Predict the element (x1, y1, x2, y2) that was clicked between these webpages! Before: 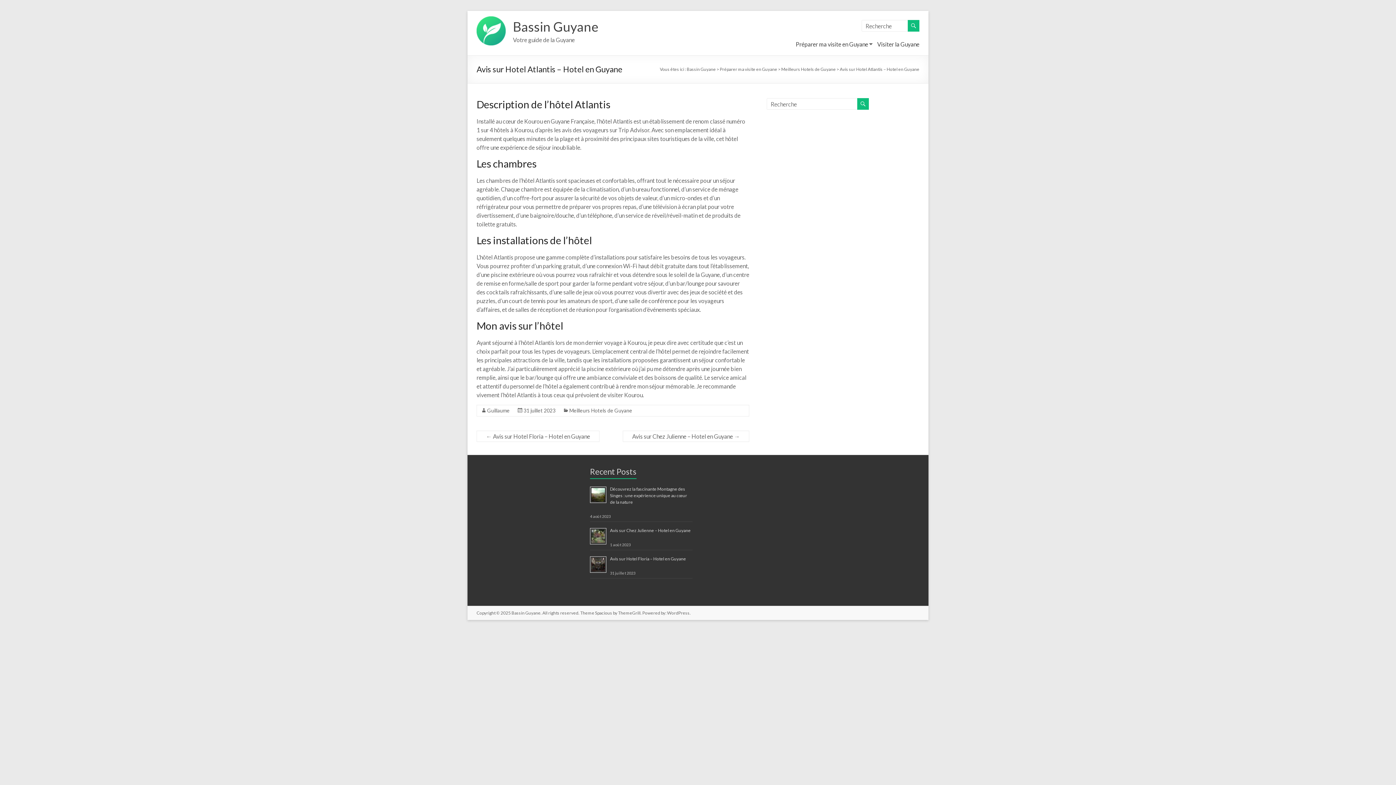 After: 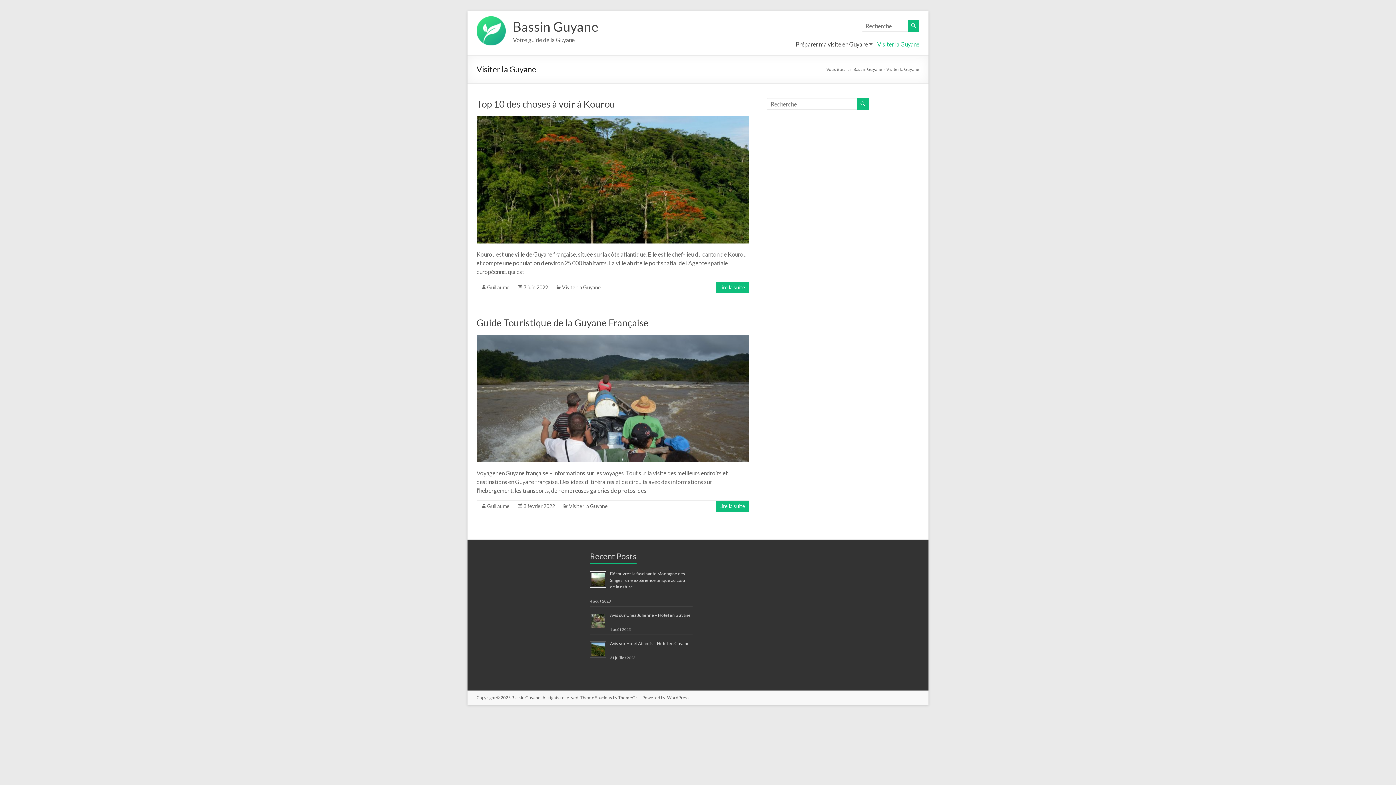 Action: label: Visiter la Guyane bbox: (877, 38, 919, 49)